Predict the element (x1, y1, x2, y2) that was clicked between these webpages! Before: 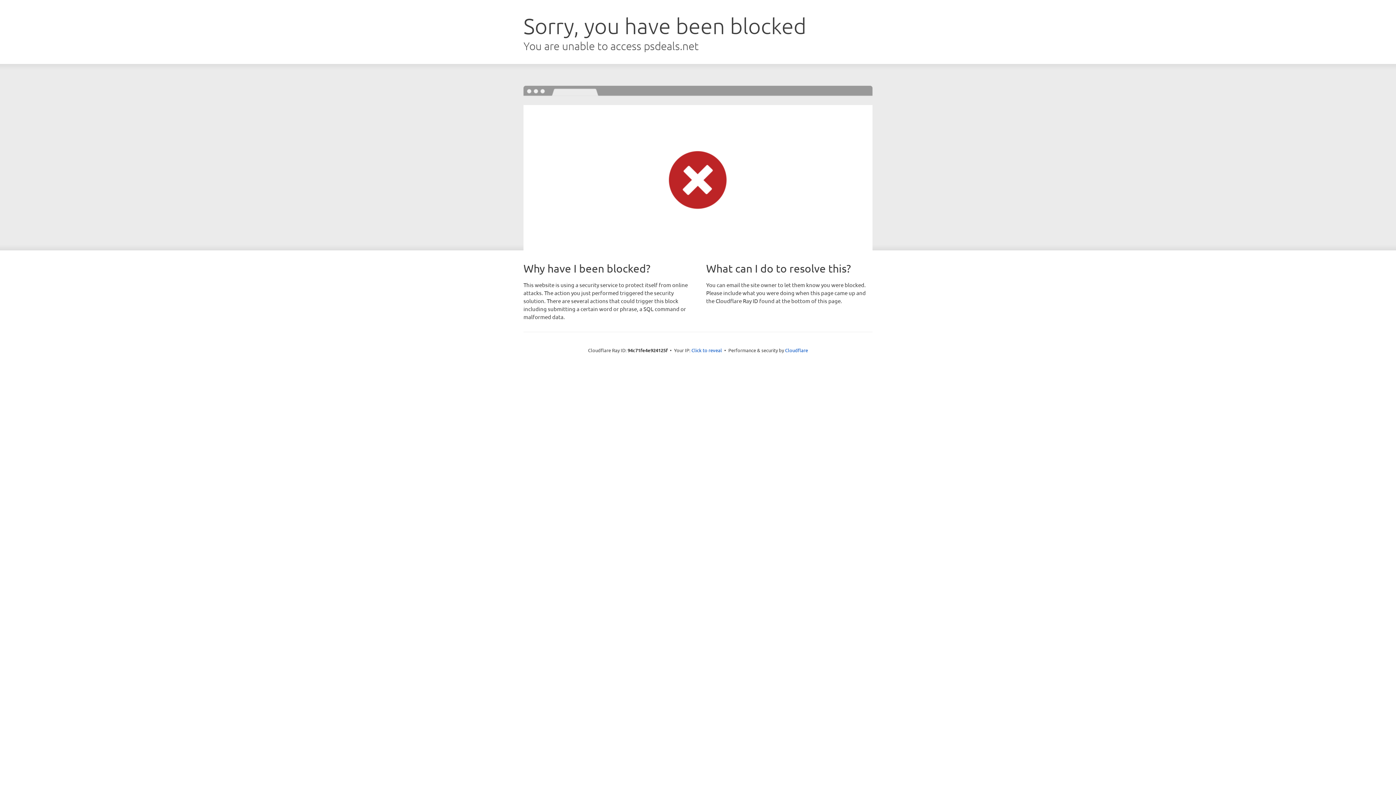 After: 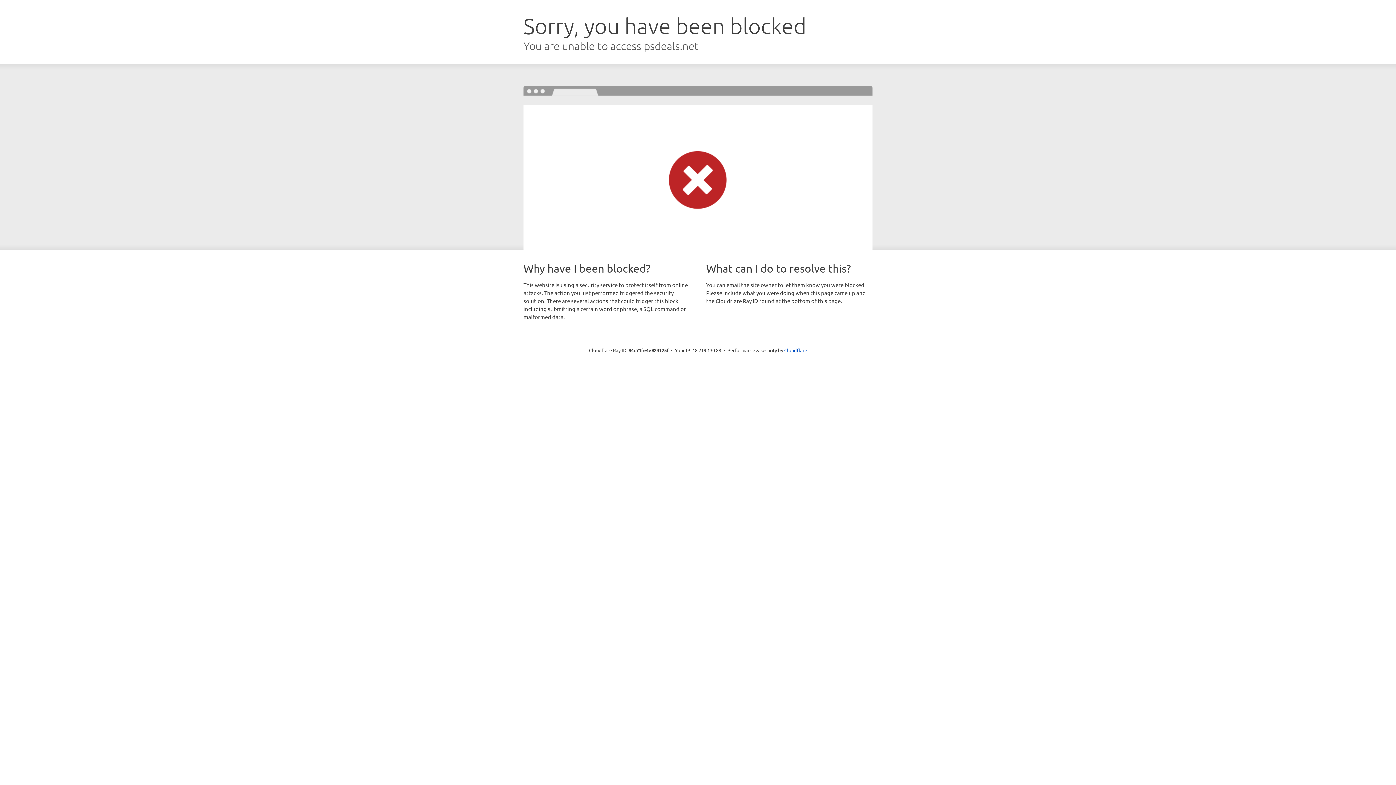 Action: bbox: (691, 346, 722, 353) label: Click to reveal